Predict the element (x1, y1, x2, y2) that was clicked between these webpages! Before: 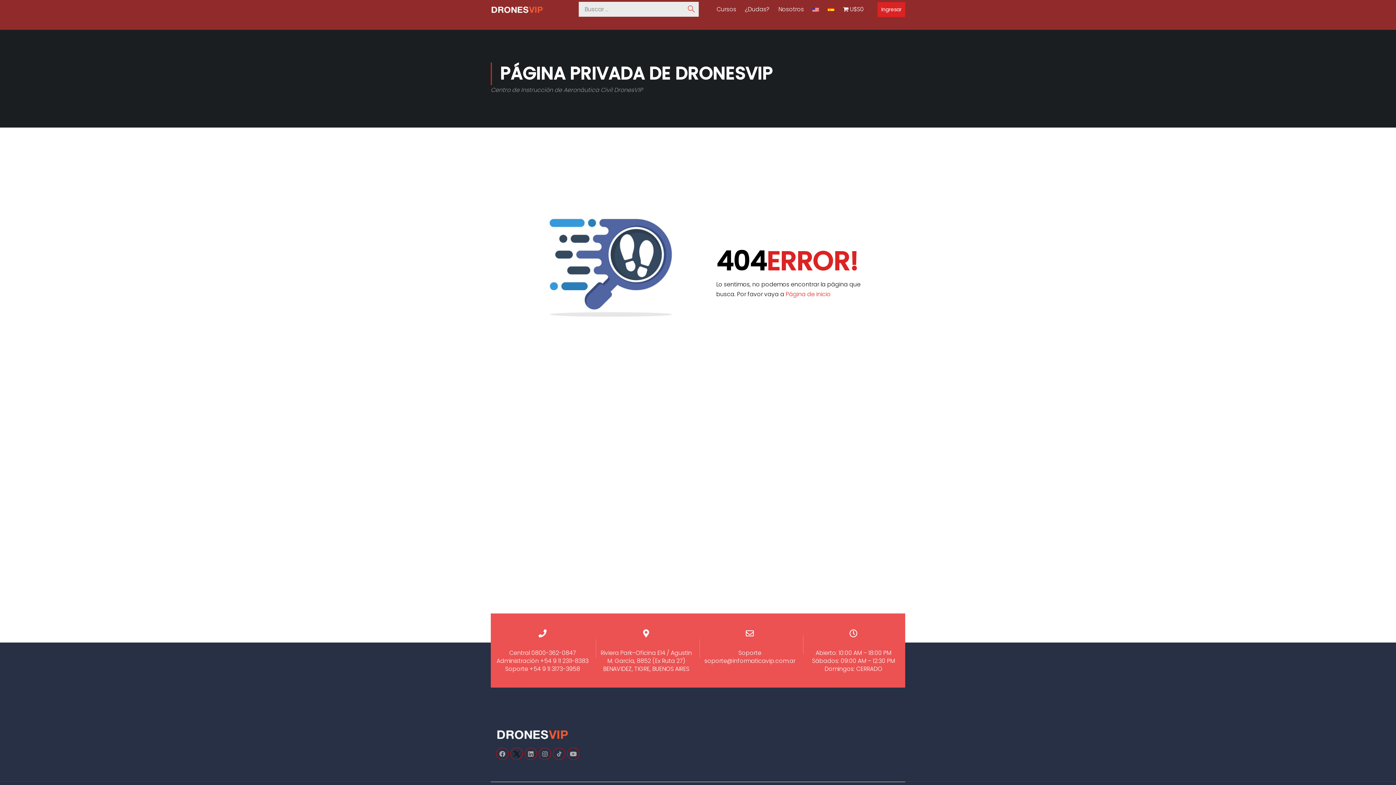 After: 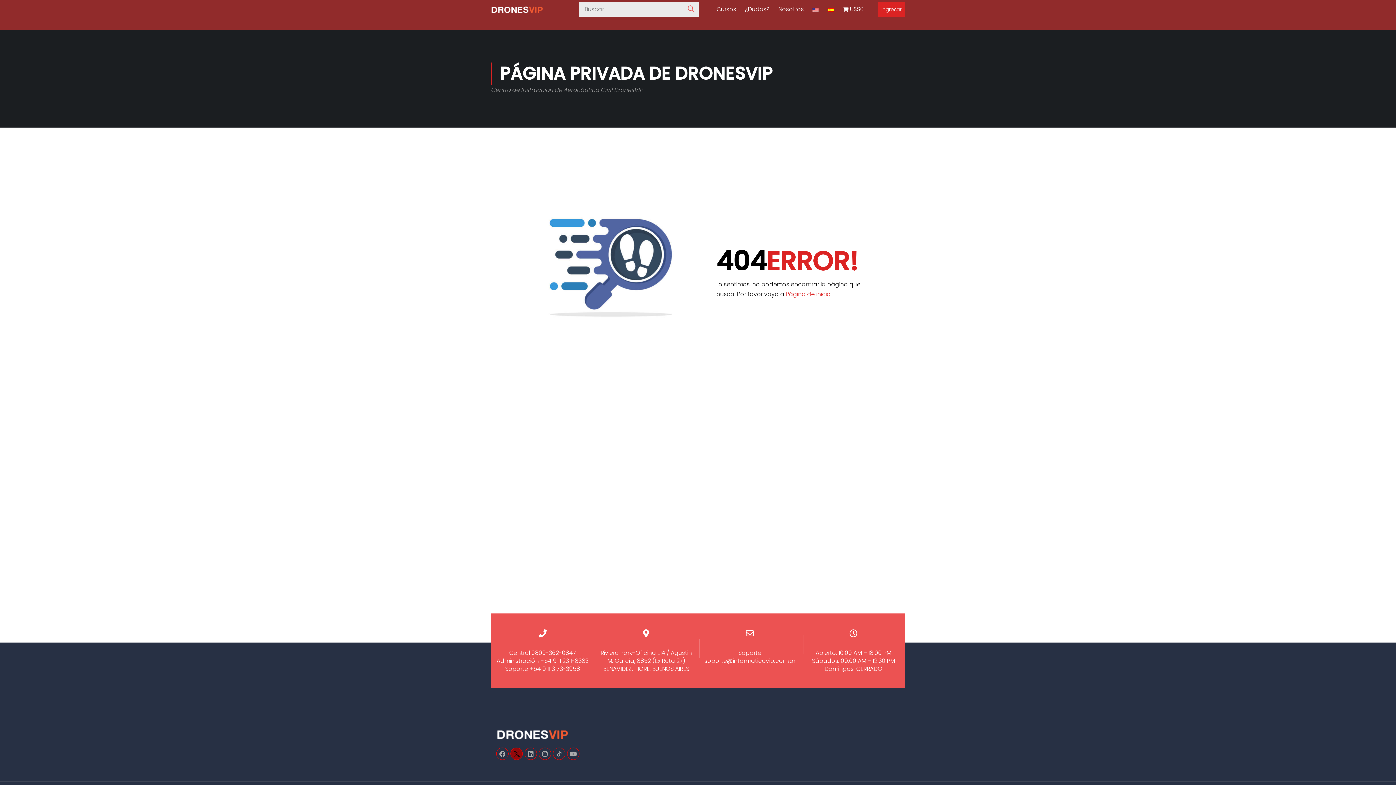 Action: bbox: (510, 748, 522, 760)